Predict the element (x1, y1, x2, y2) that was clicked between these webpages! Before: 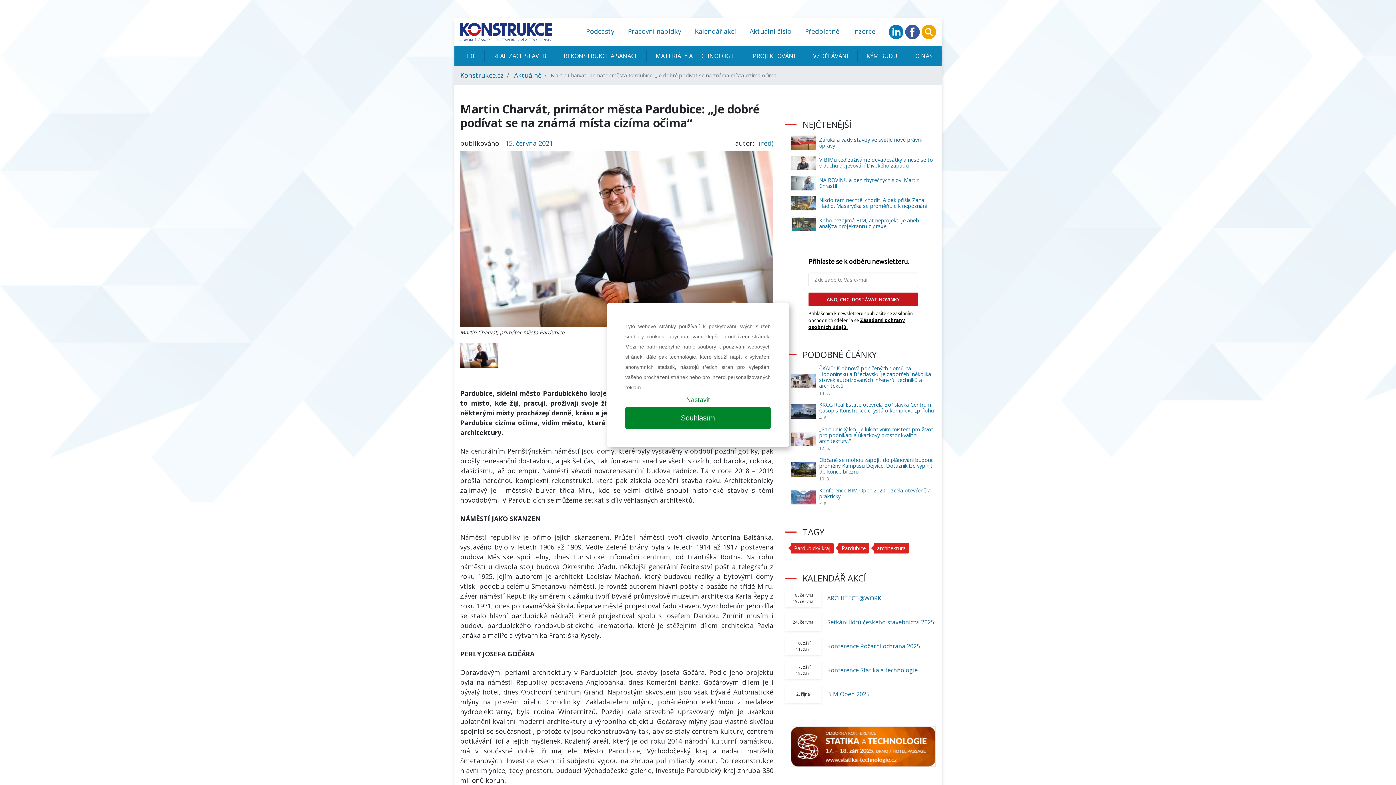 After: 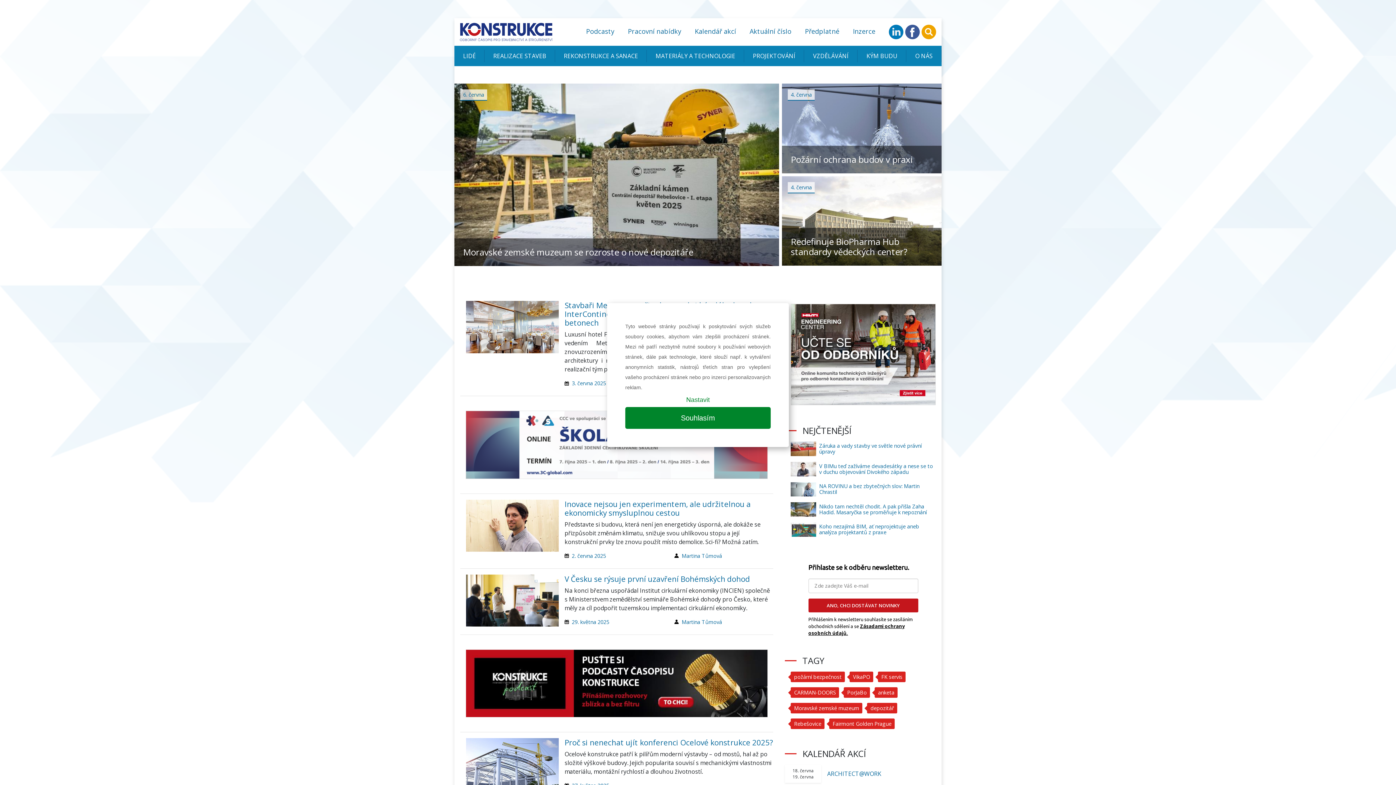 Action: bbox: (460, 21, 552, 42)